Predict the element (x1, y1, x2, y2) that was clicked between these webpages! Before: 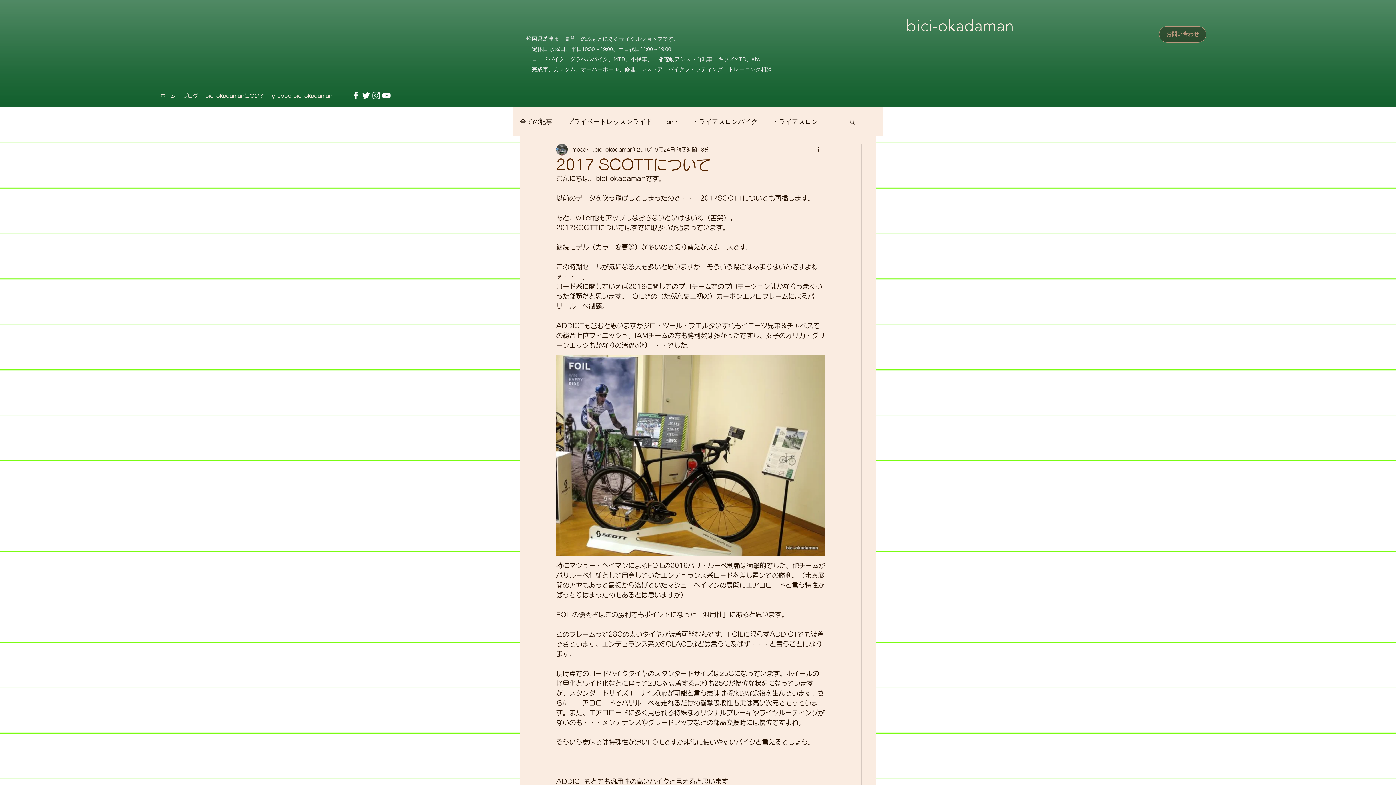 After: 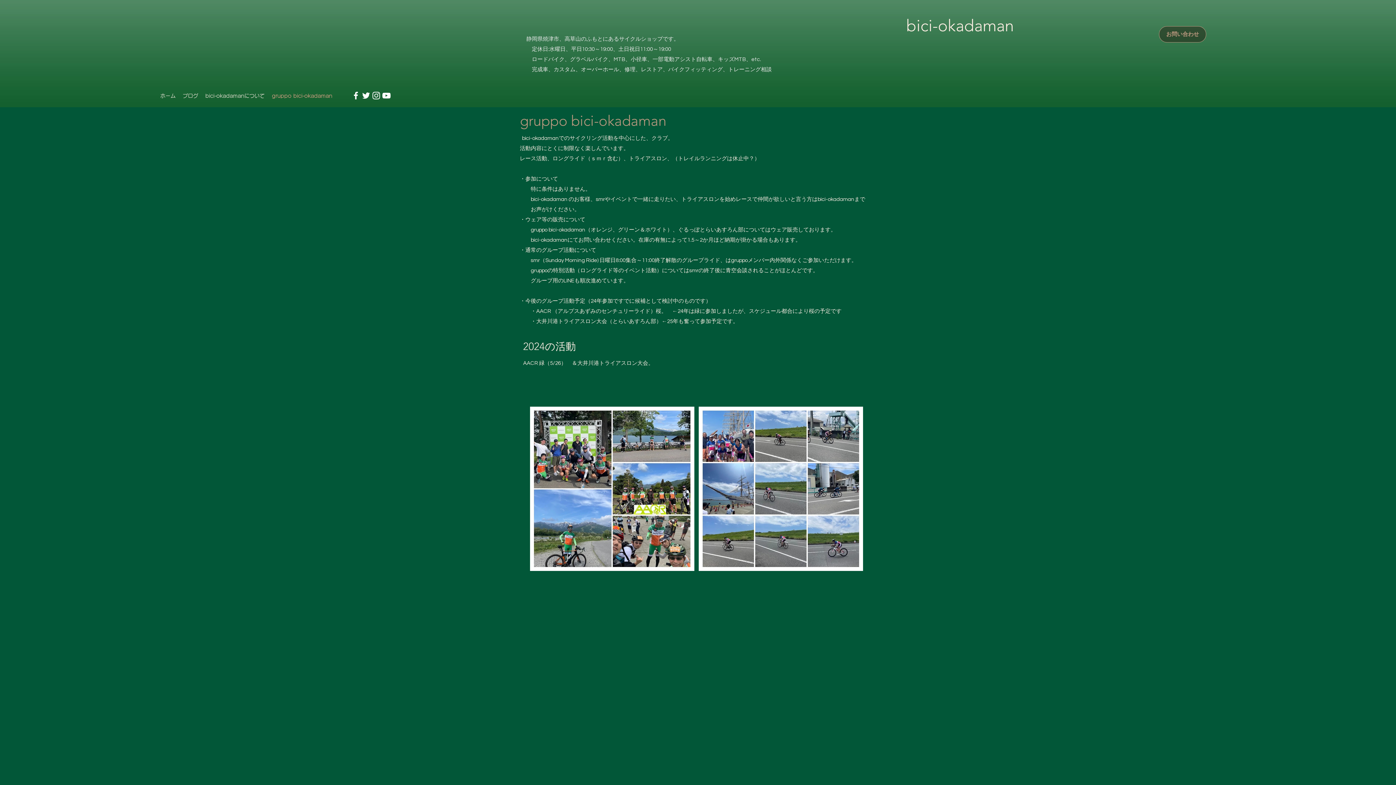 Action: bbox: (268, 90, 336, 101) label: gruppo bici-okadaman